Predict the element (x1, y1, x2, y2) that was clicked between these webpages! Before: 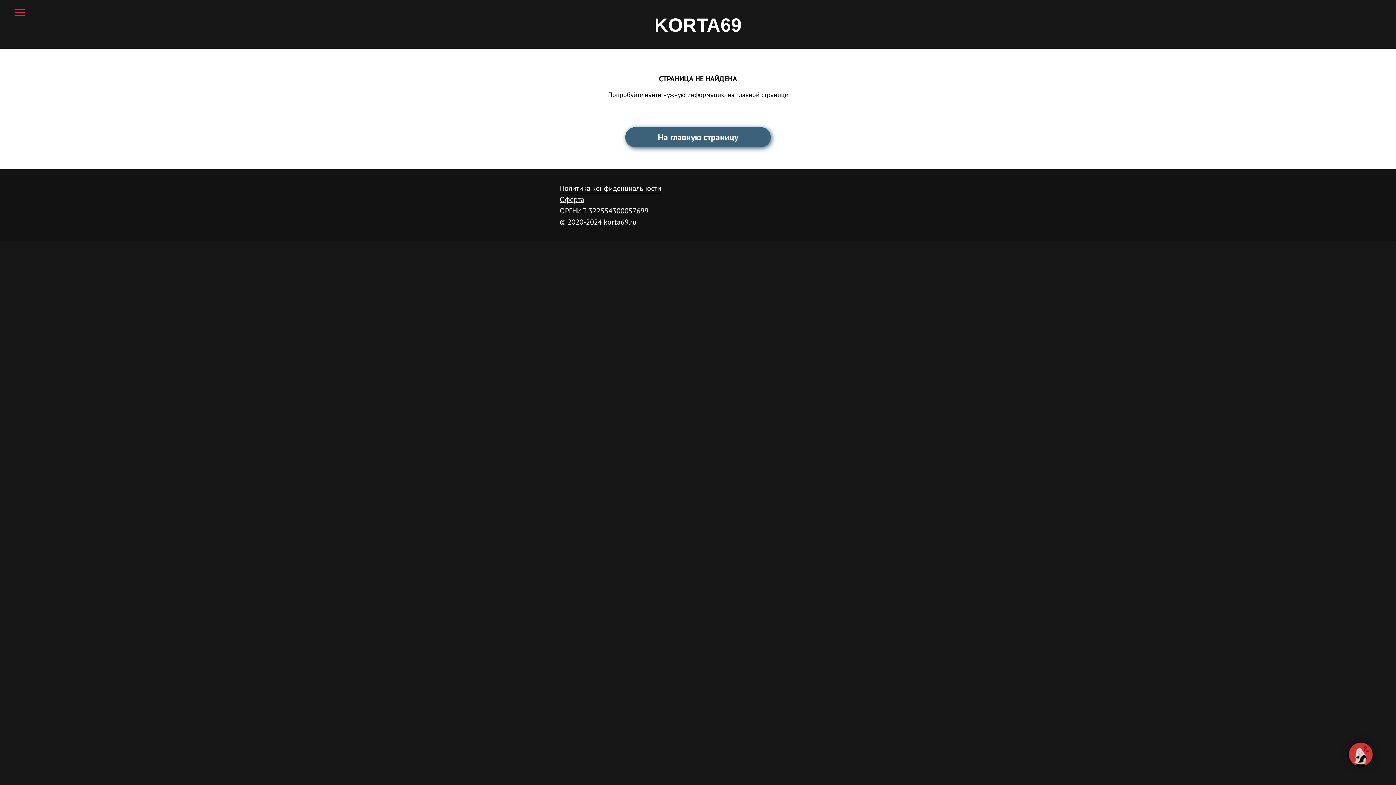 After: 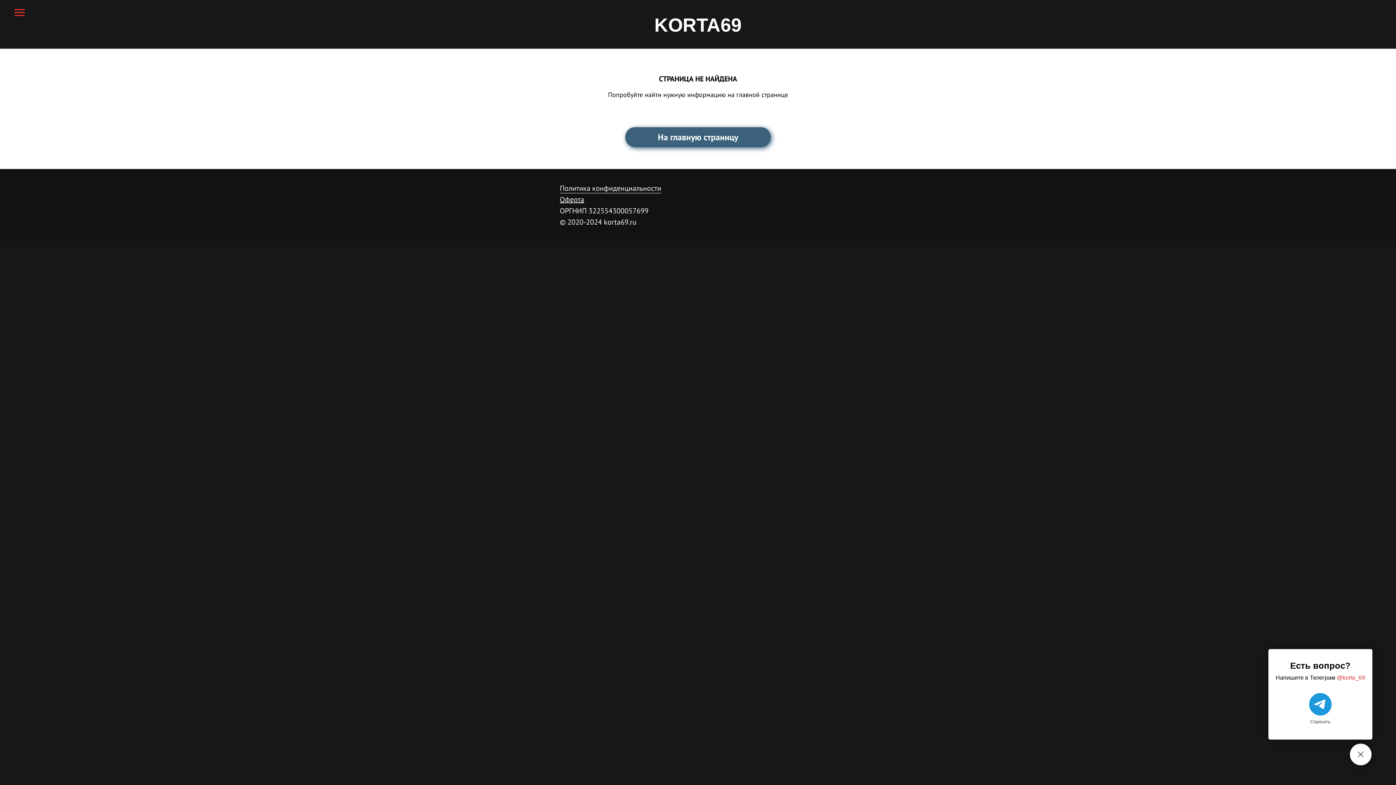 Action: bbox: (1349, 743, 1372, 766)